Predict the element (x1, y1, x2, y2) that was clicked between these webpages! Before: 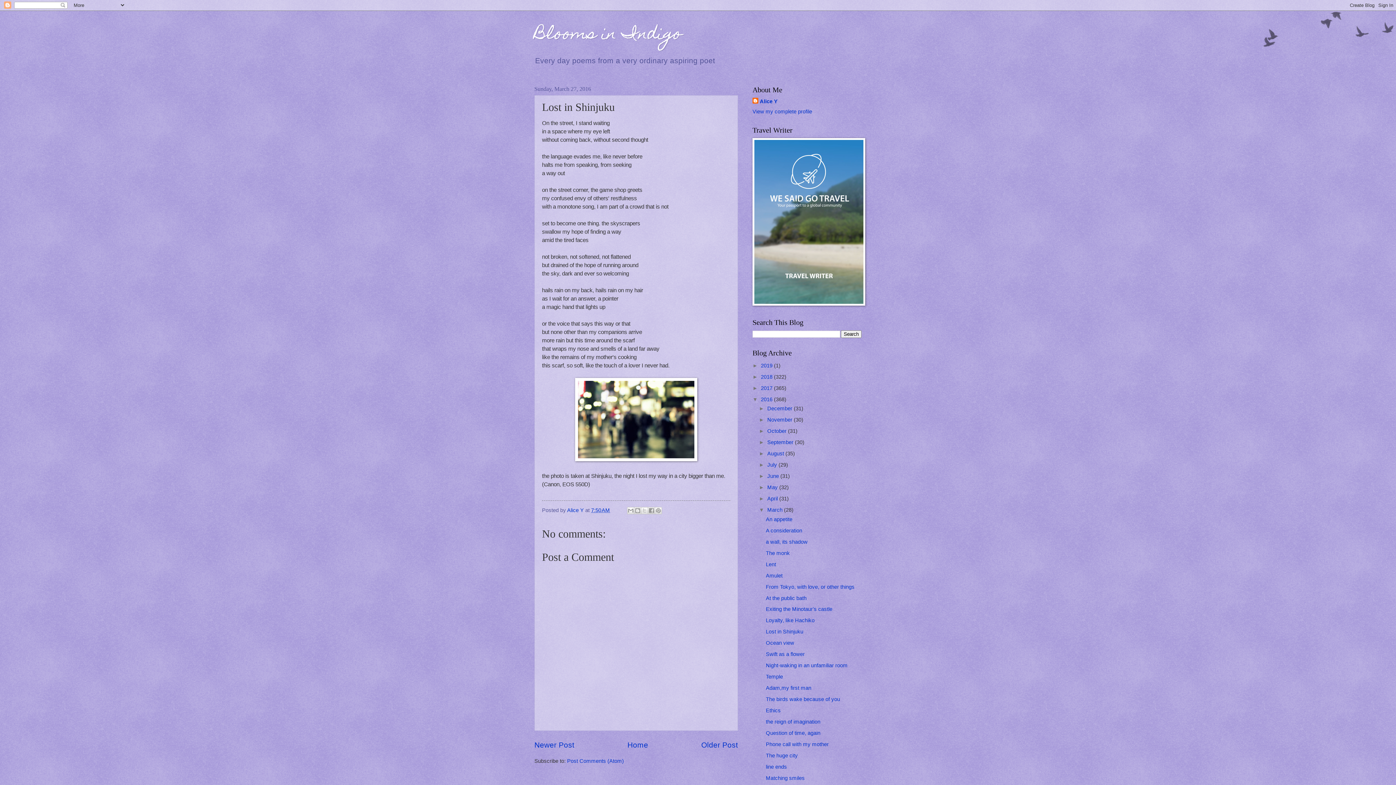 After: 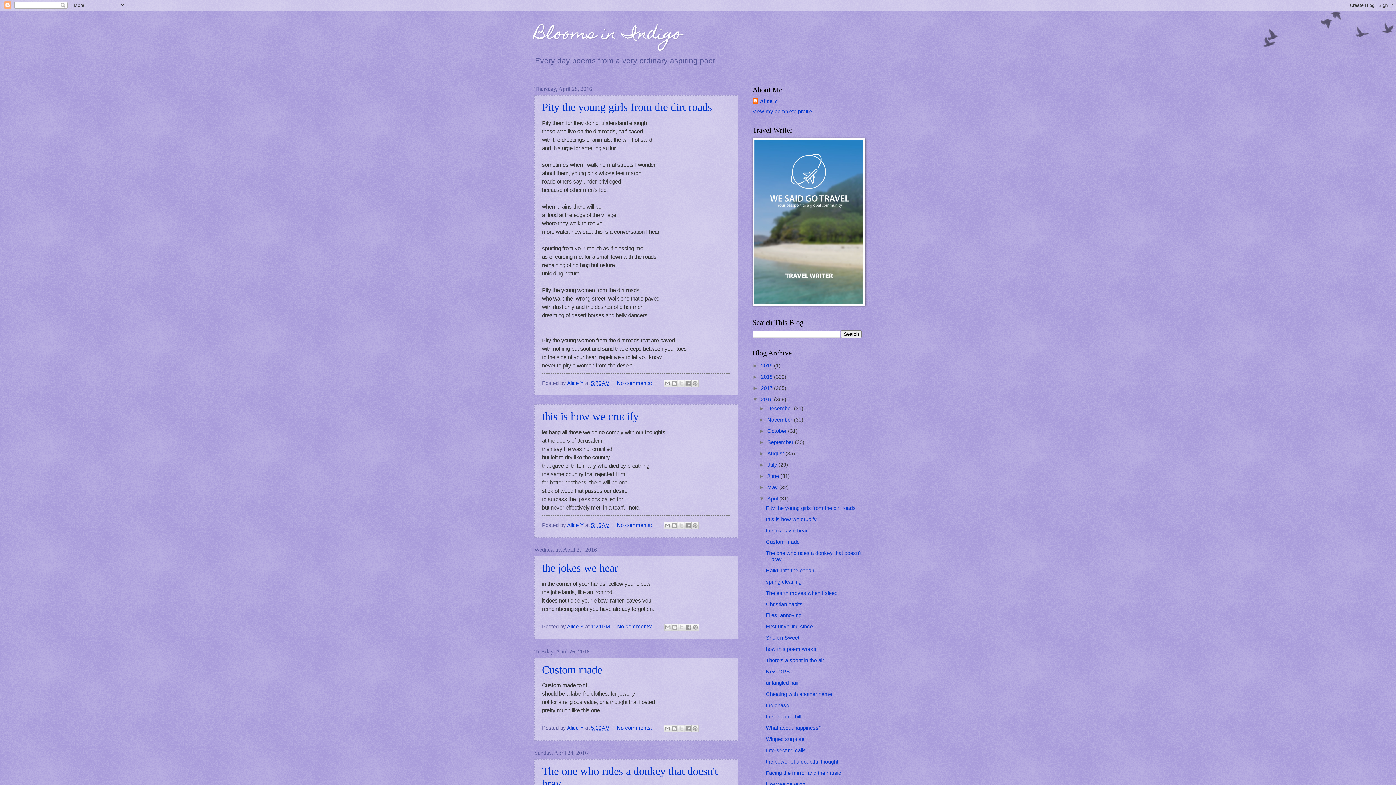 Action: label: April  bbox: (767, 496, 779, 501)